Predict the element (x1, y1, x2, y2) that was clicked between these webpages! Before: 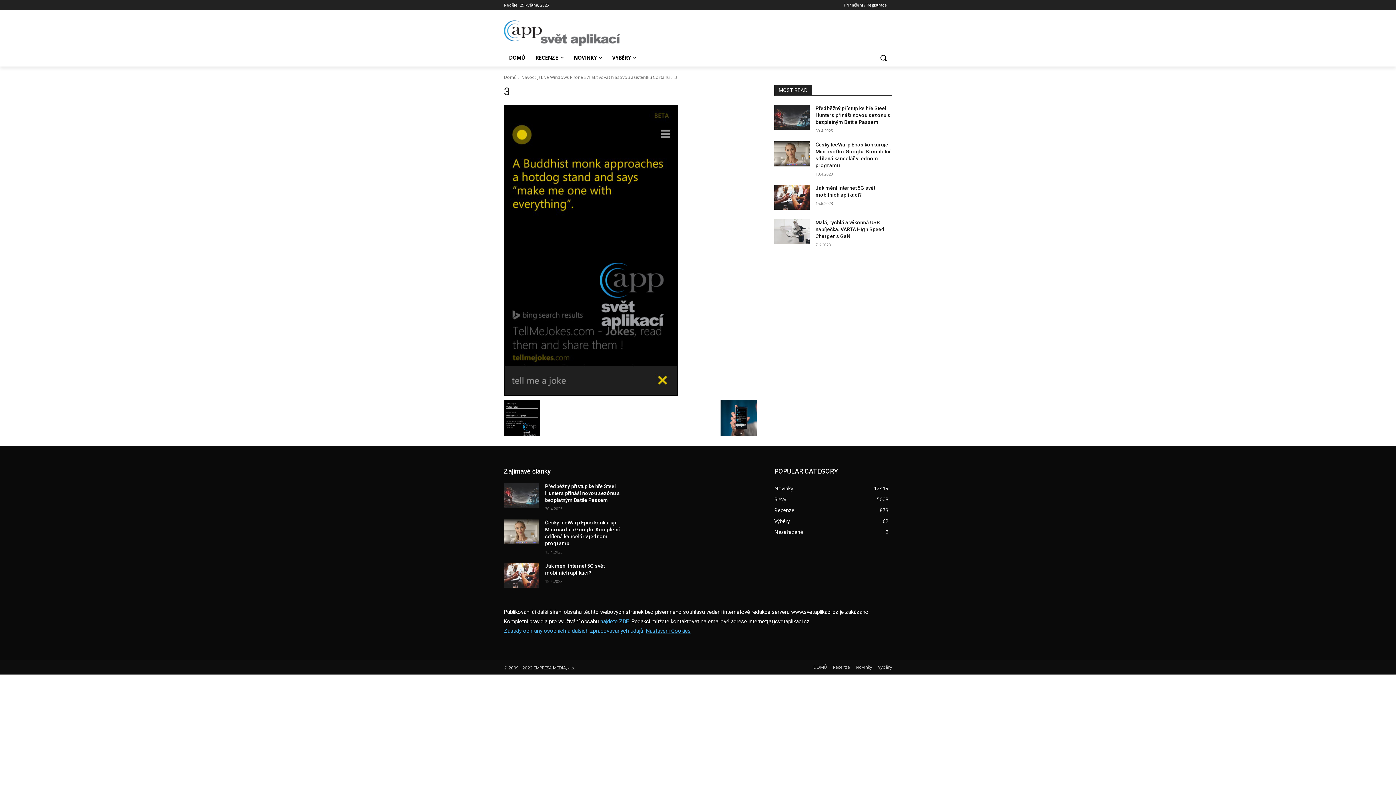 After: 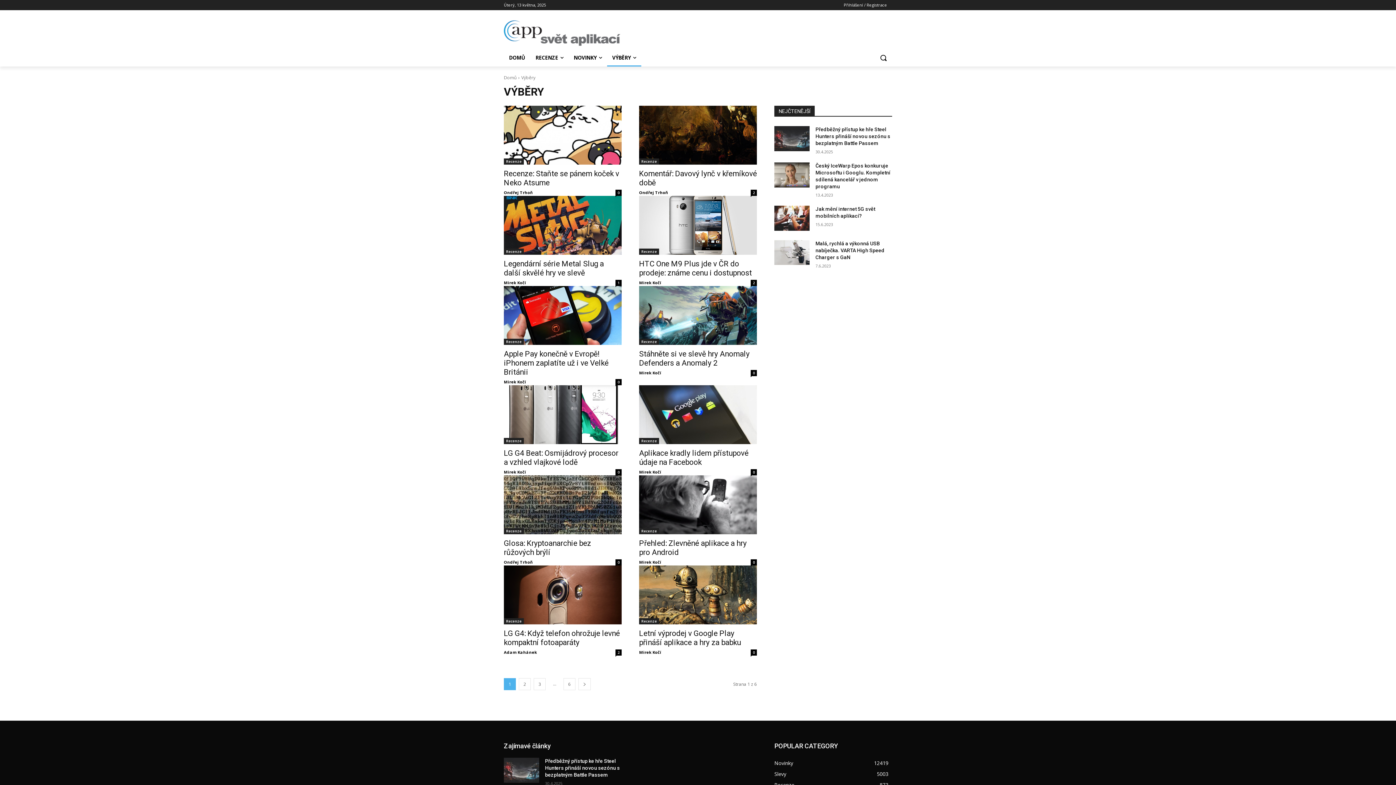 Action: bbox: (774, 517, 790, 524) label: Výběry
62